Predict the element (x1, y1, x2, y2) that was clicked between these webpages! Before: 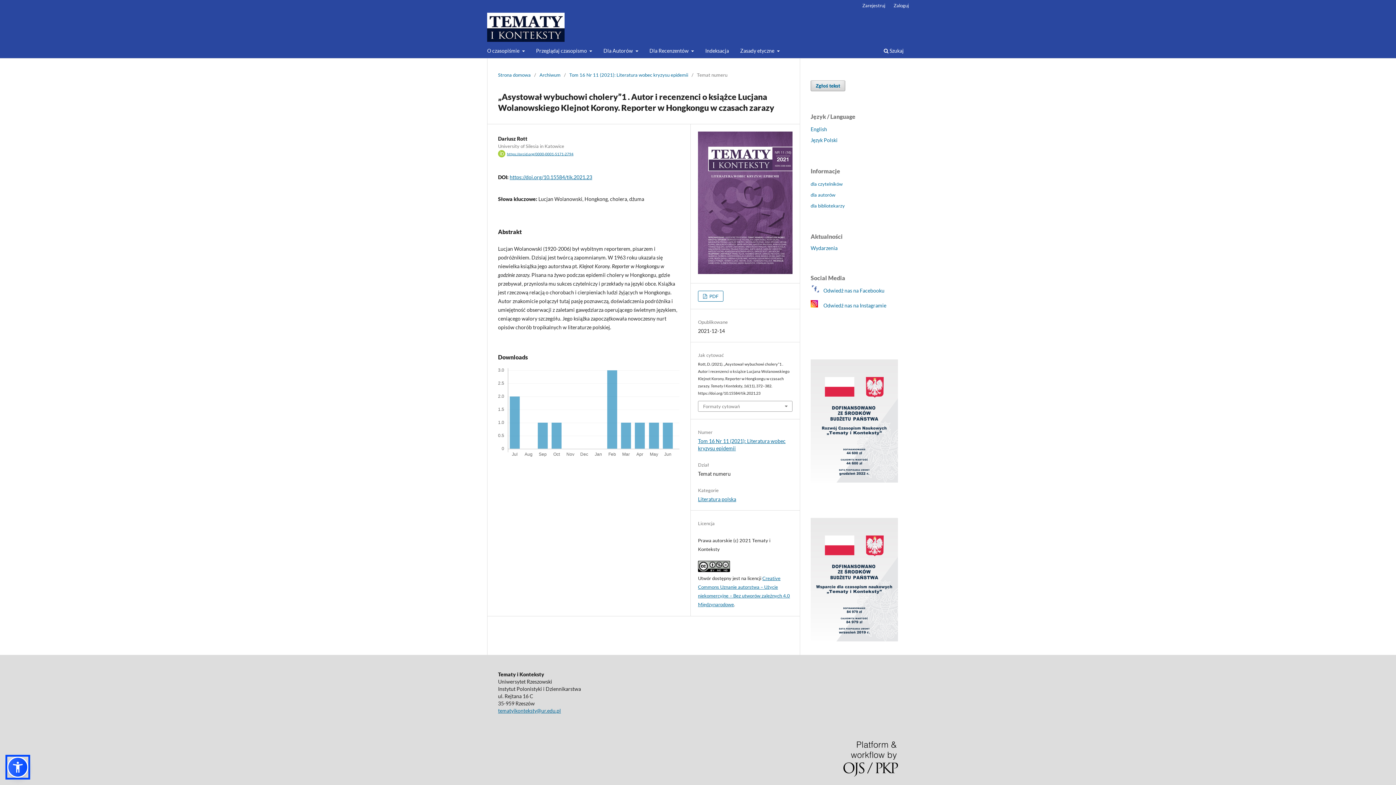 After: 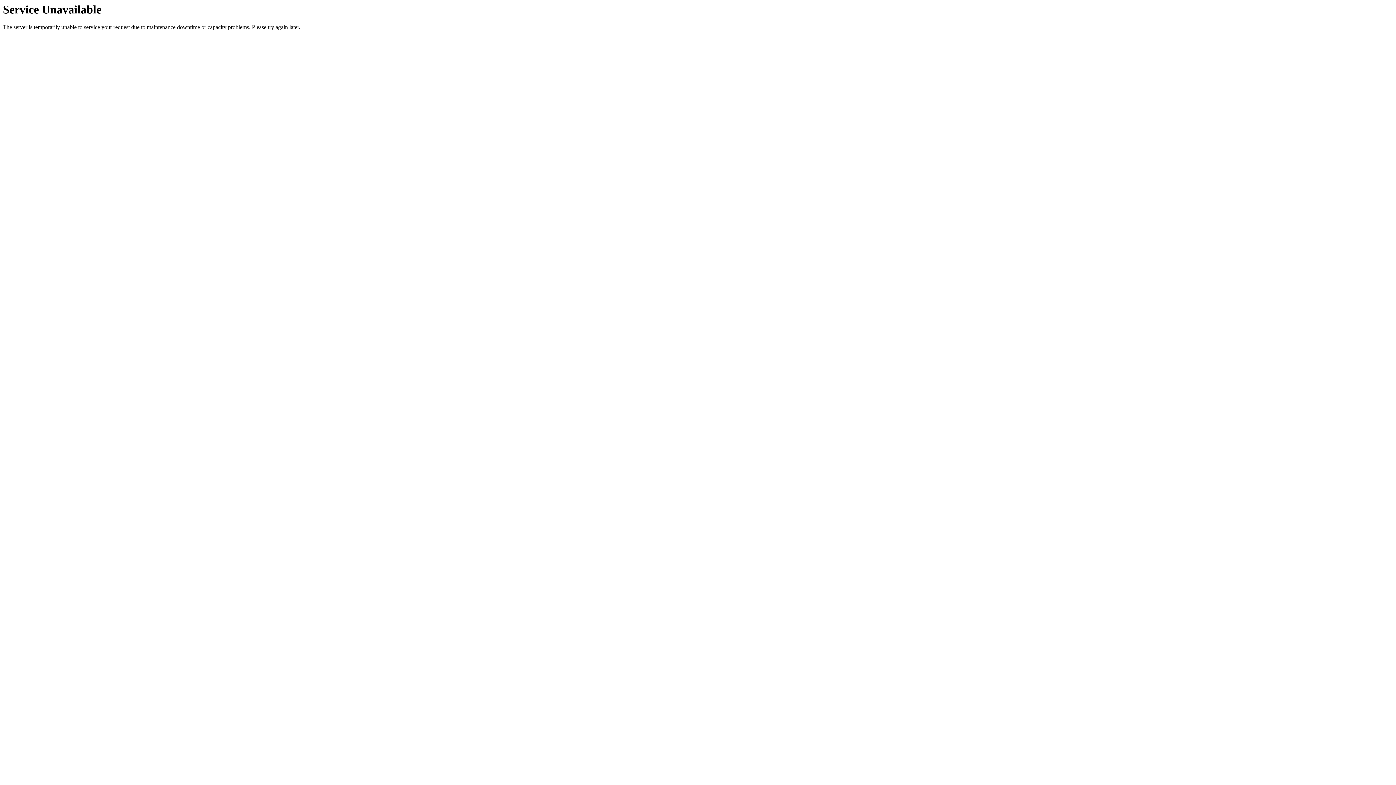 Action: label: https://doi.org/10.15584/tik.2021.23 bbox: (509, 174, 592, 180)